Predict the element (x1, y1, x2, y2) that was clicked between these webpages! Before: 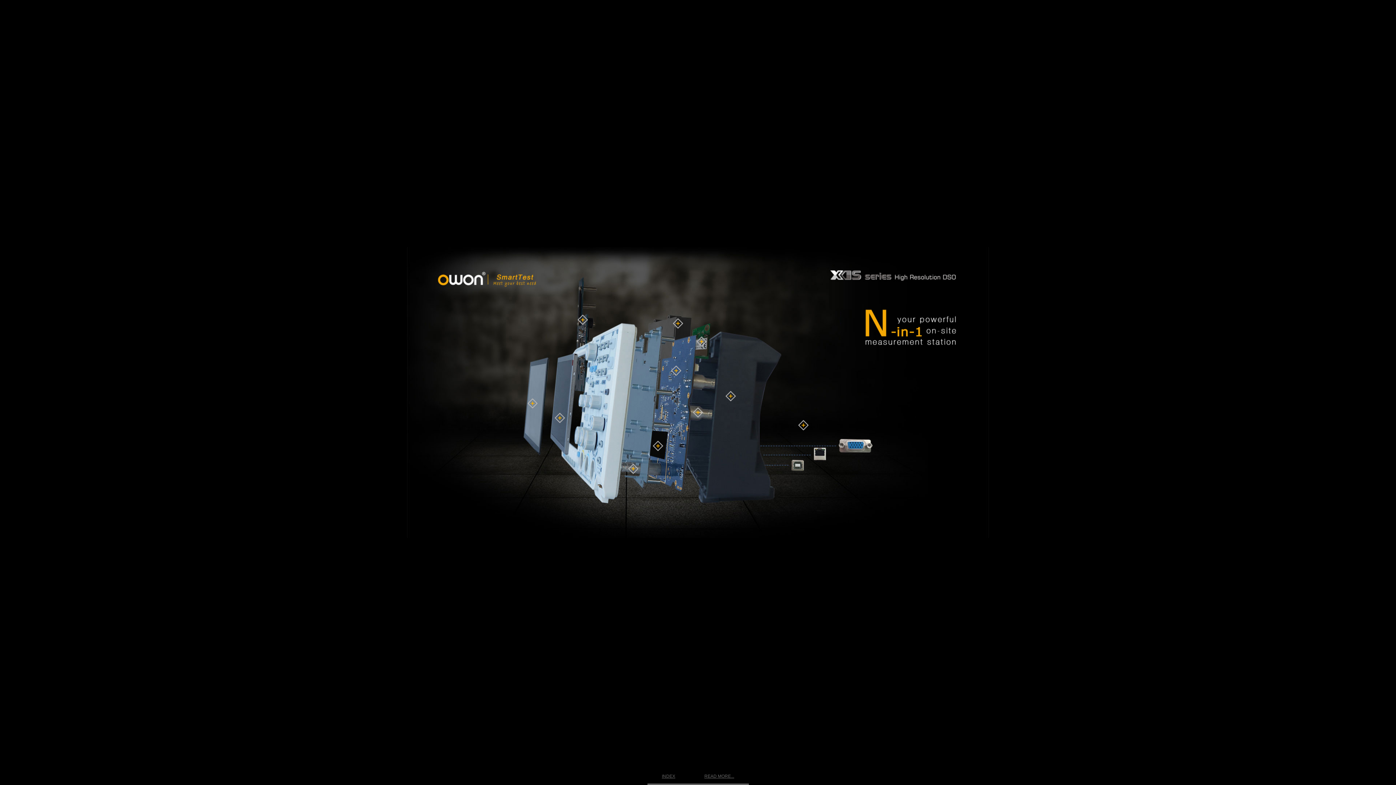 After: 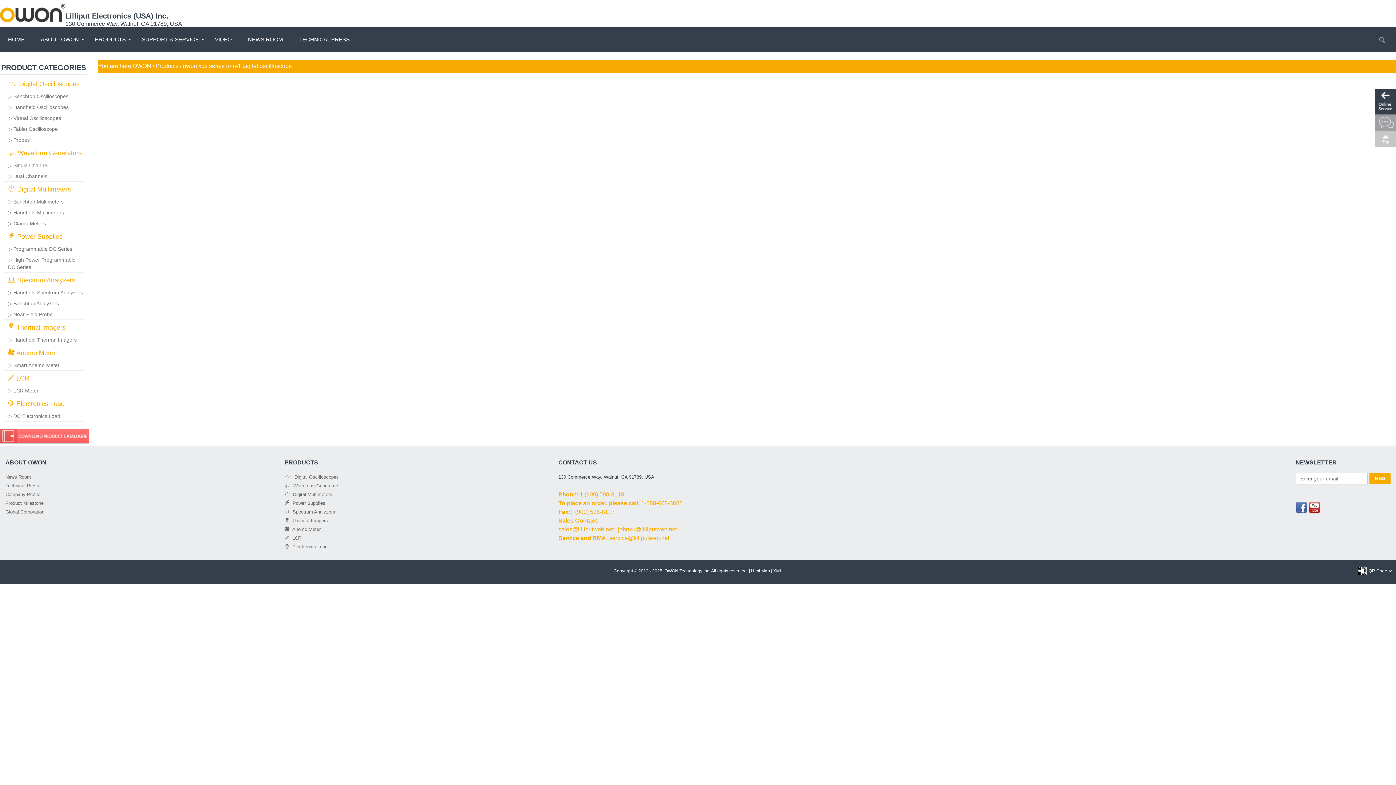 Action: bbox: (690, 769, 748, 785) label: READ MORE...